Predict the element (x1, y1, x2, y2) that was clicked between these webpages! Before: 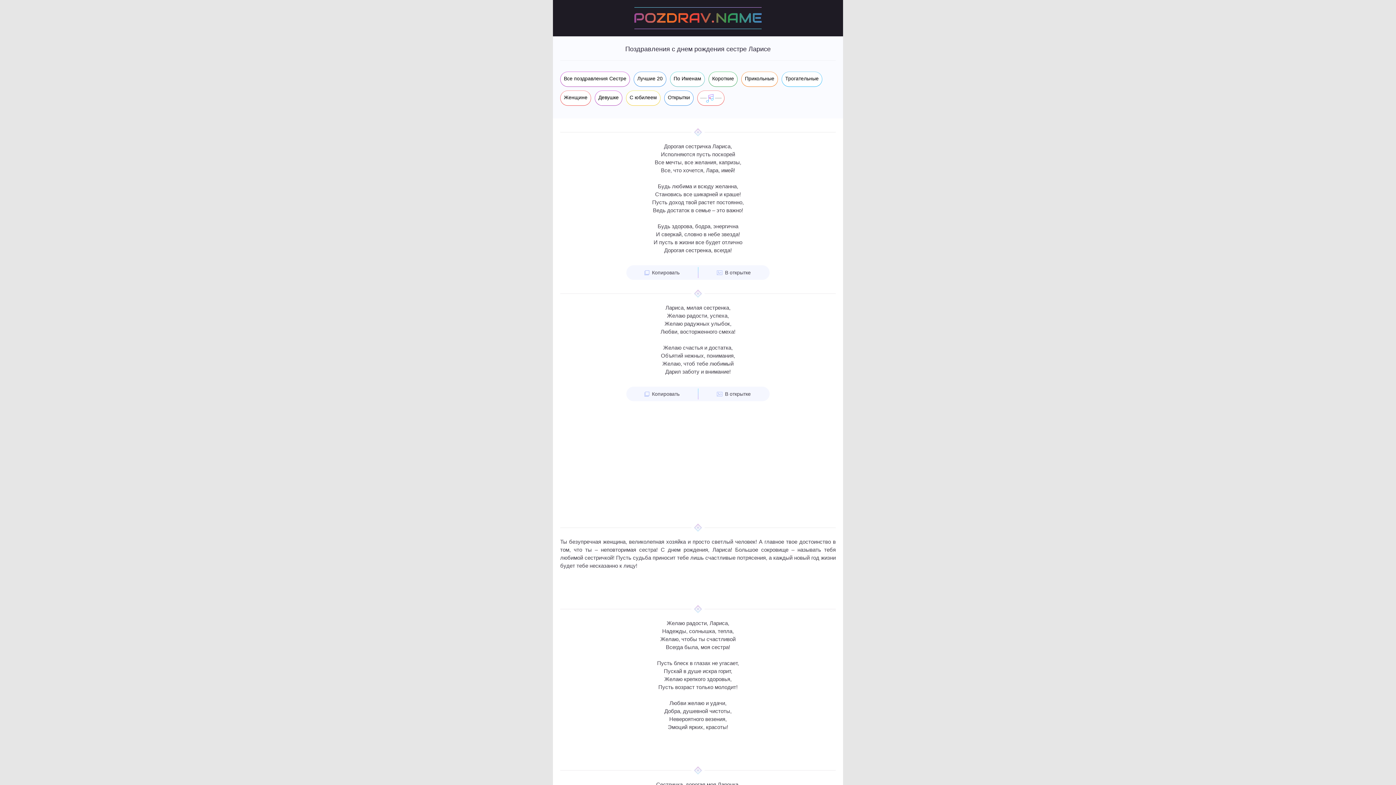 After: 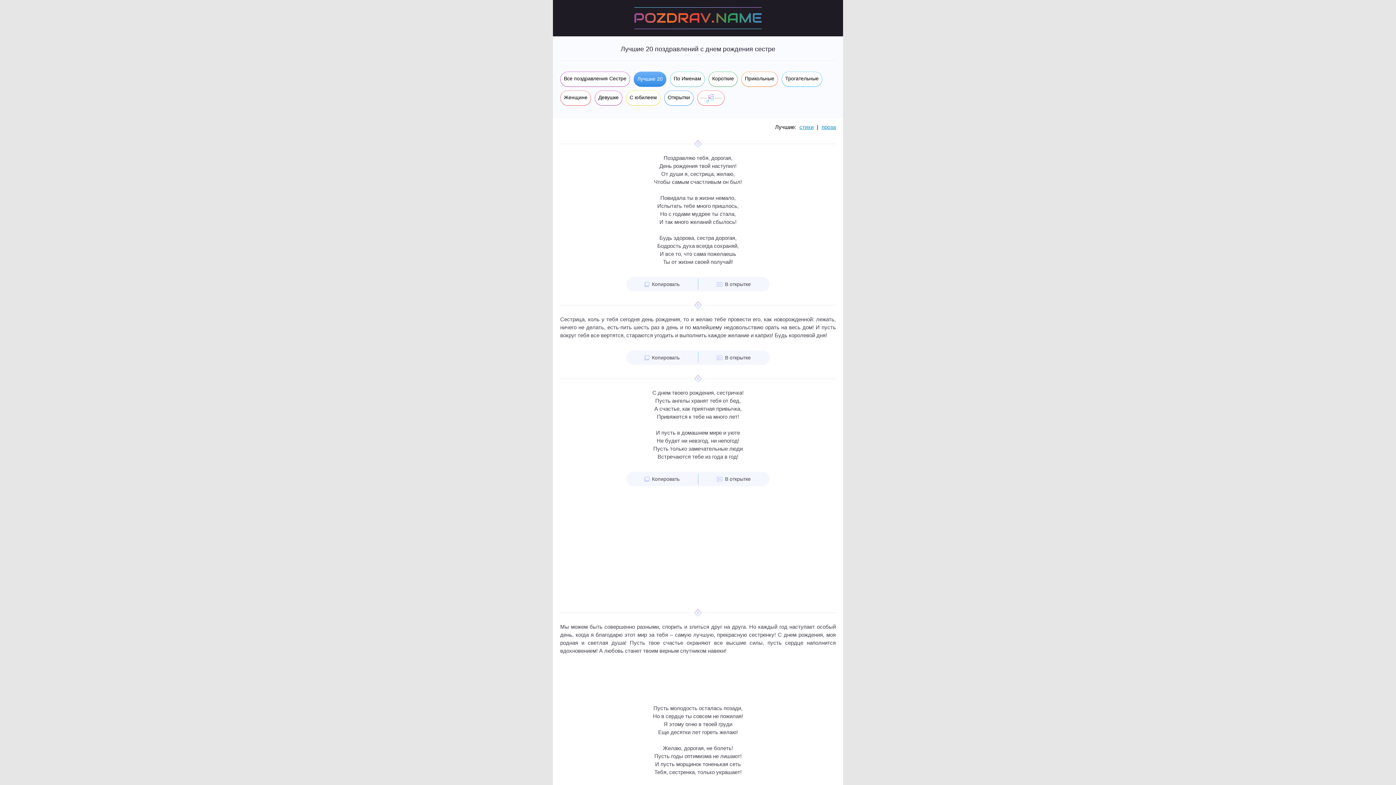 Action: bbox: (633, 71, 666, 87) label: Лучшие 20